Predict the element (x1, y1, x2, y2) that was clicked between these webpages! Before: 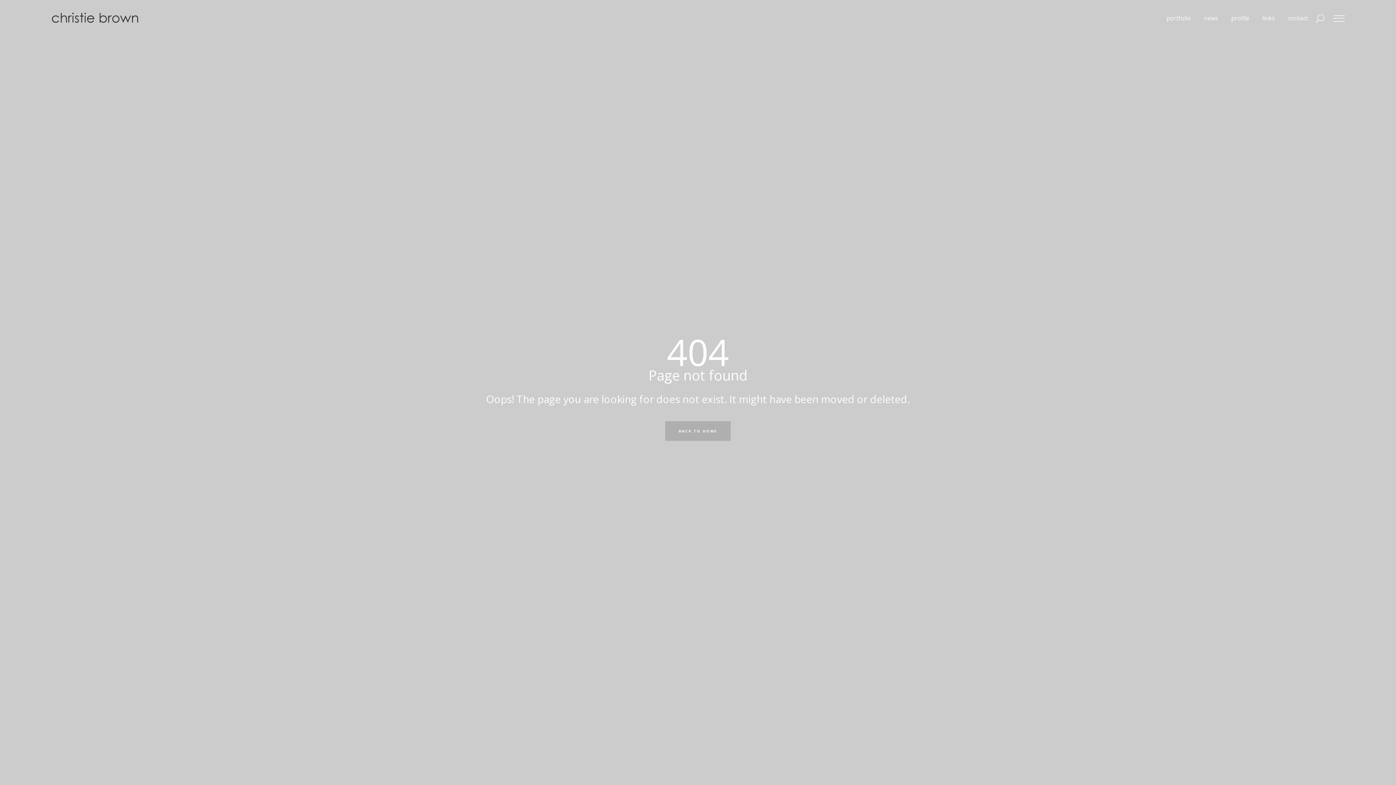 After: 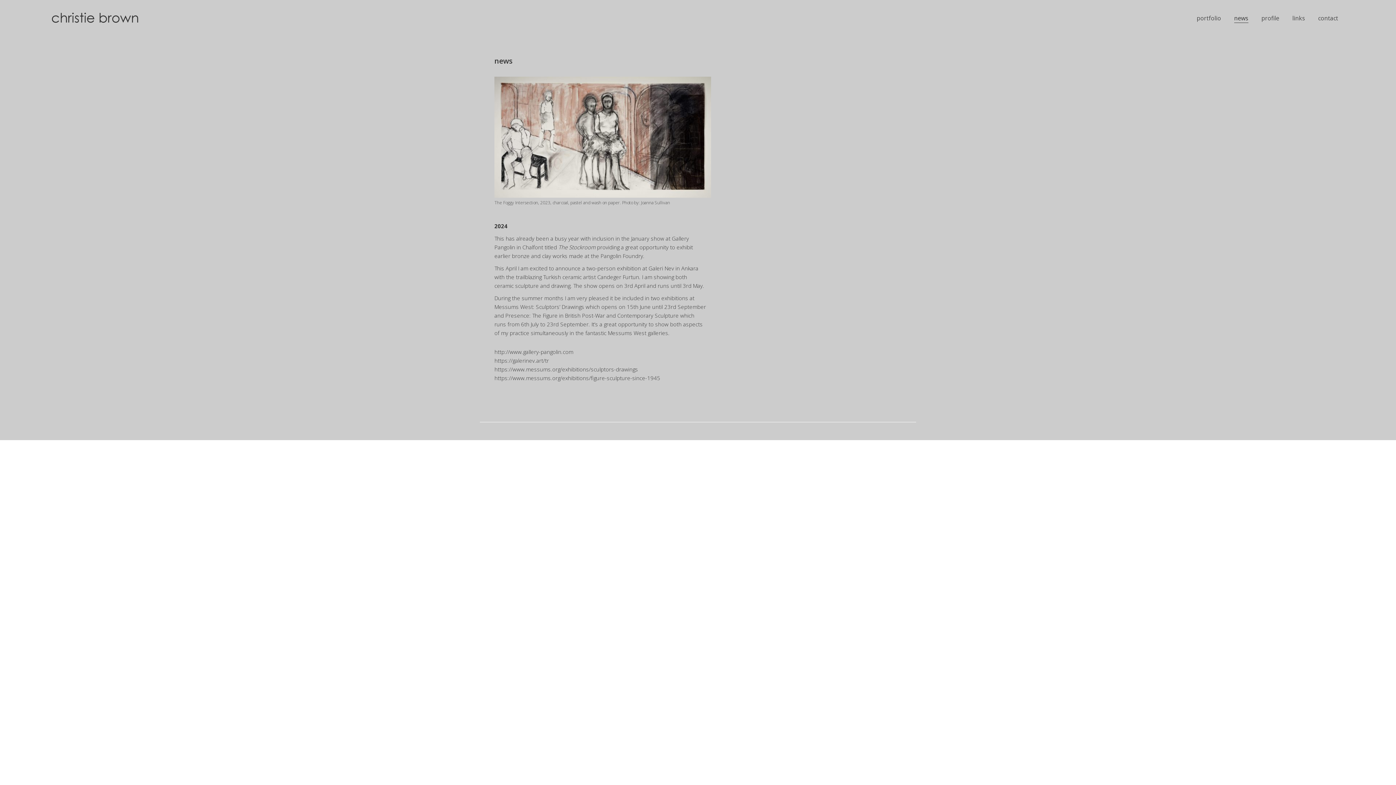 Action: label: news bbox: (1197, 0, 1225, 36)